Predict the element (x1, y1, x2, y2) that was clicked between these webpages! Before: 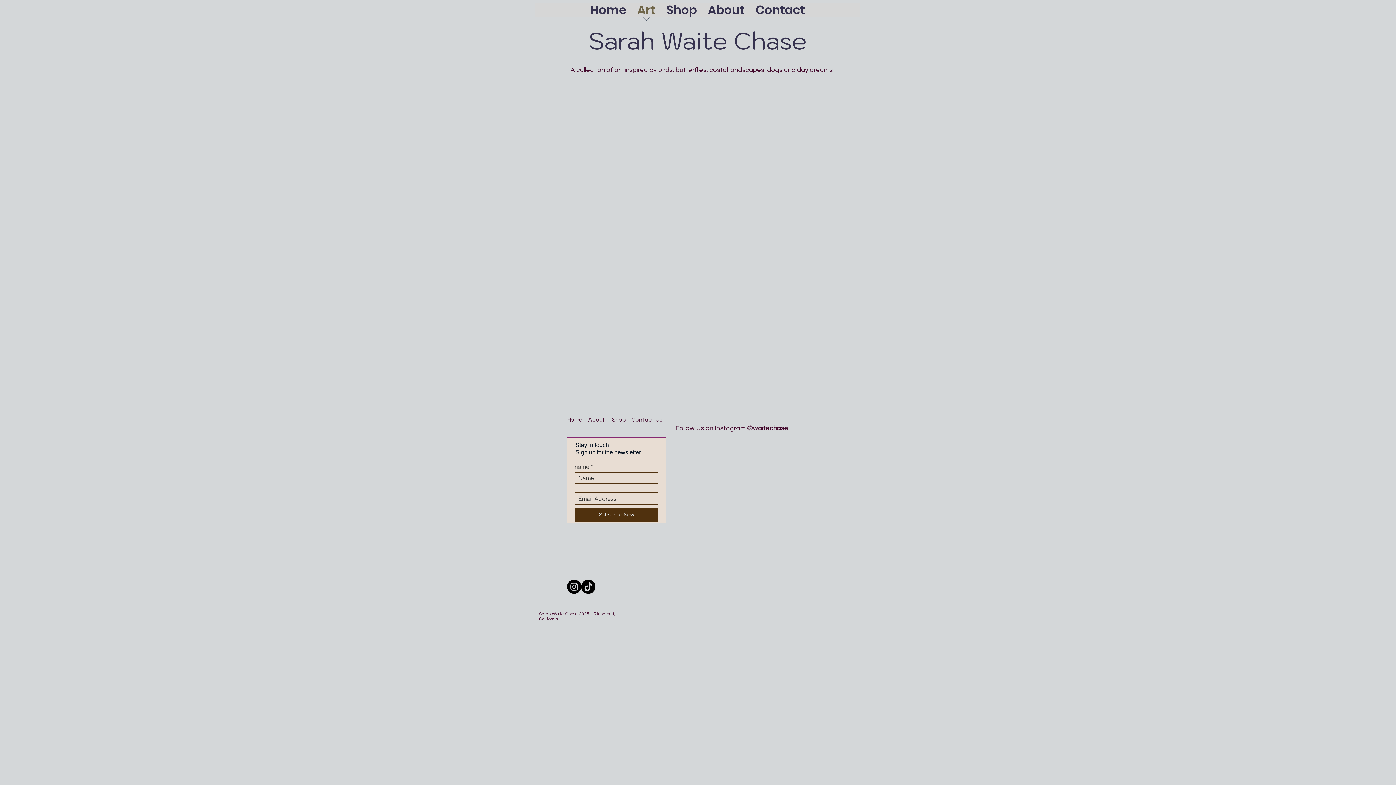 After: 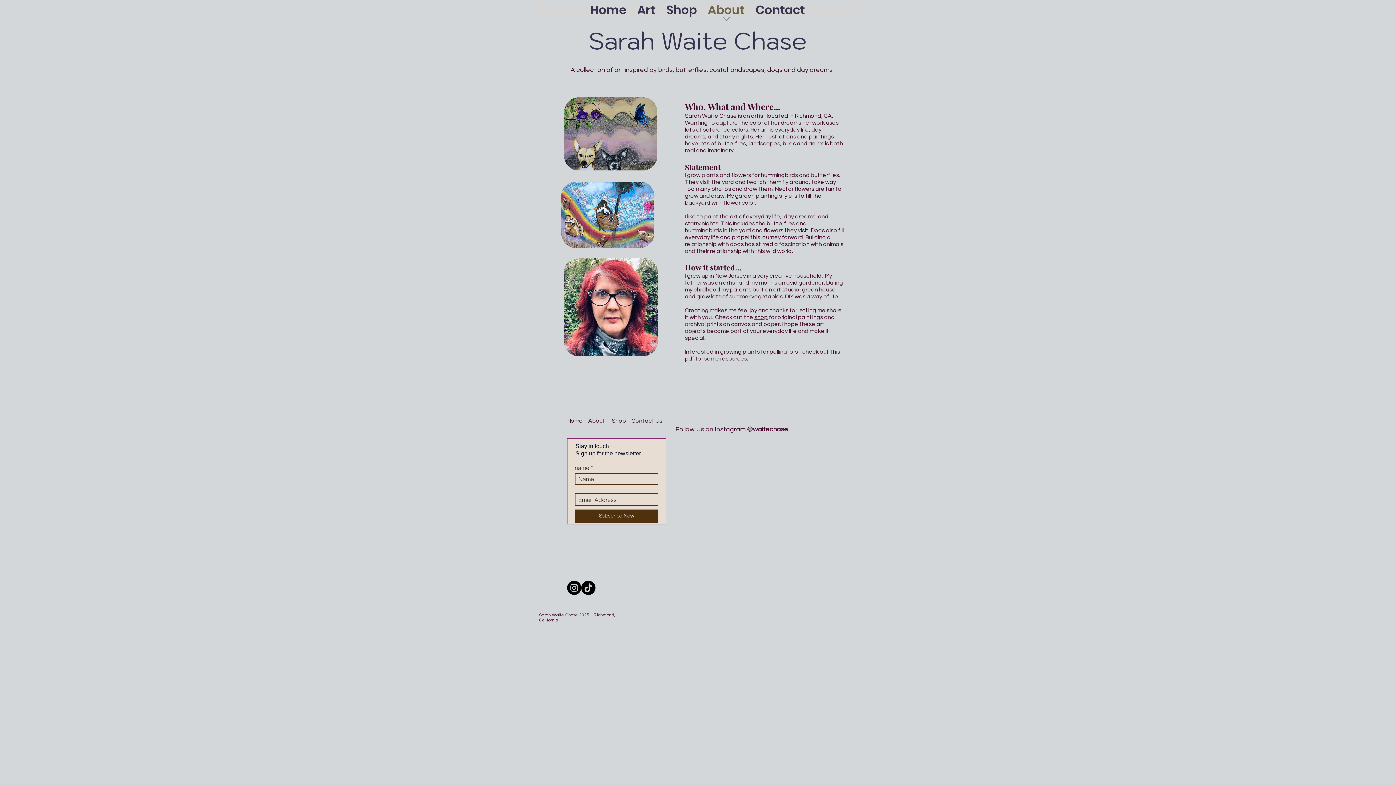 Action: bbox: (588, 417, 605, 422) label: About